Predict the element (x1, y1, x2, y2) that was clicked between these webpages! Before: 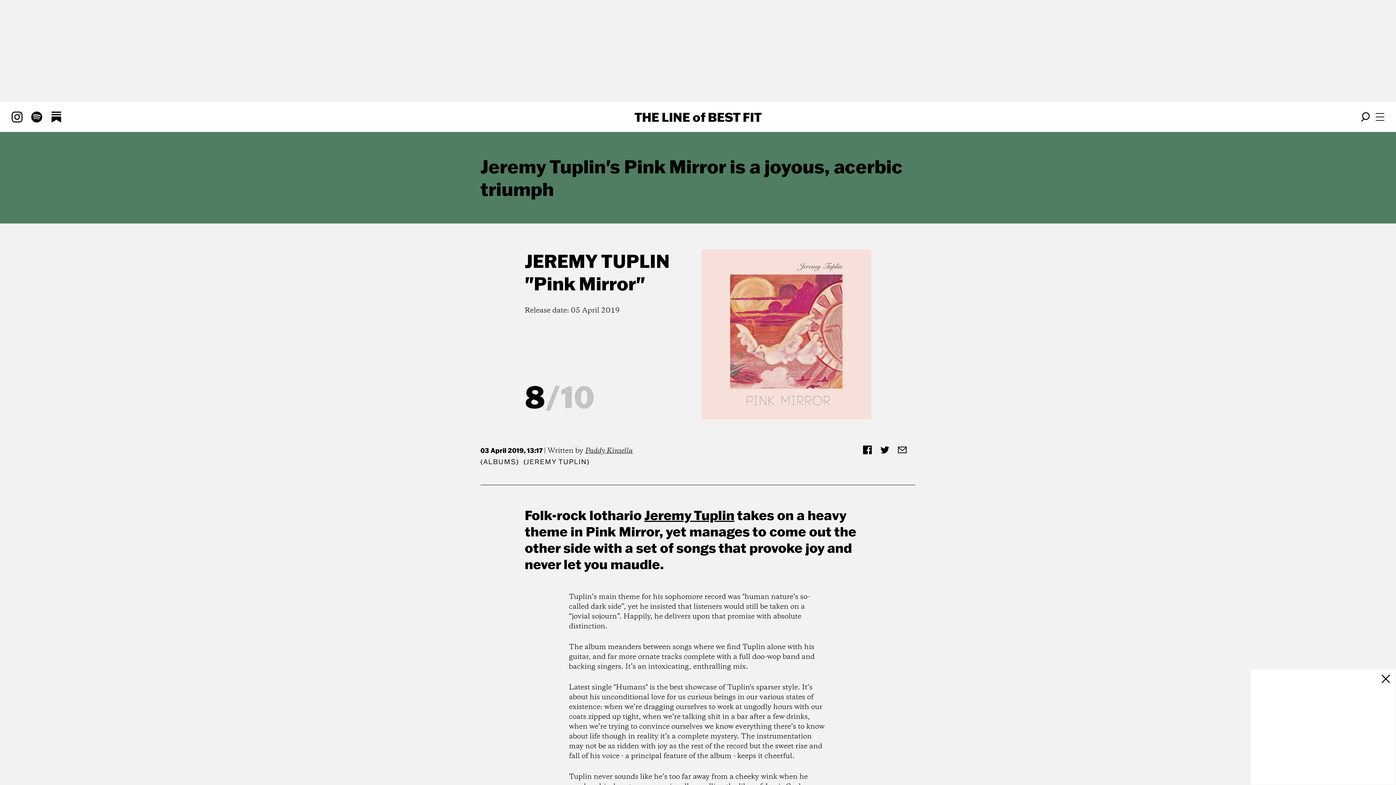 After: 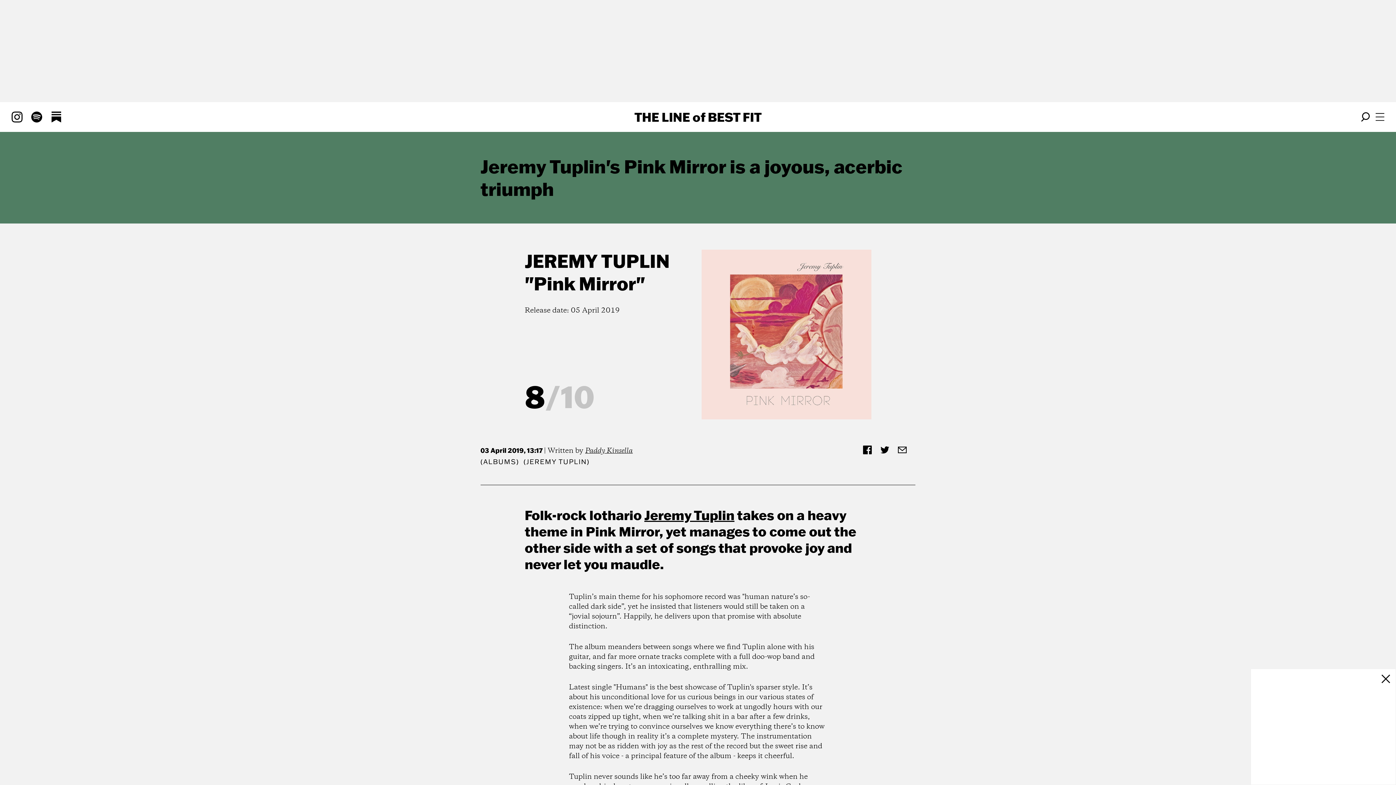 Action: bbox: (50, 111, 61, 122)